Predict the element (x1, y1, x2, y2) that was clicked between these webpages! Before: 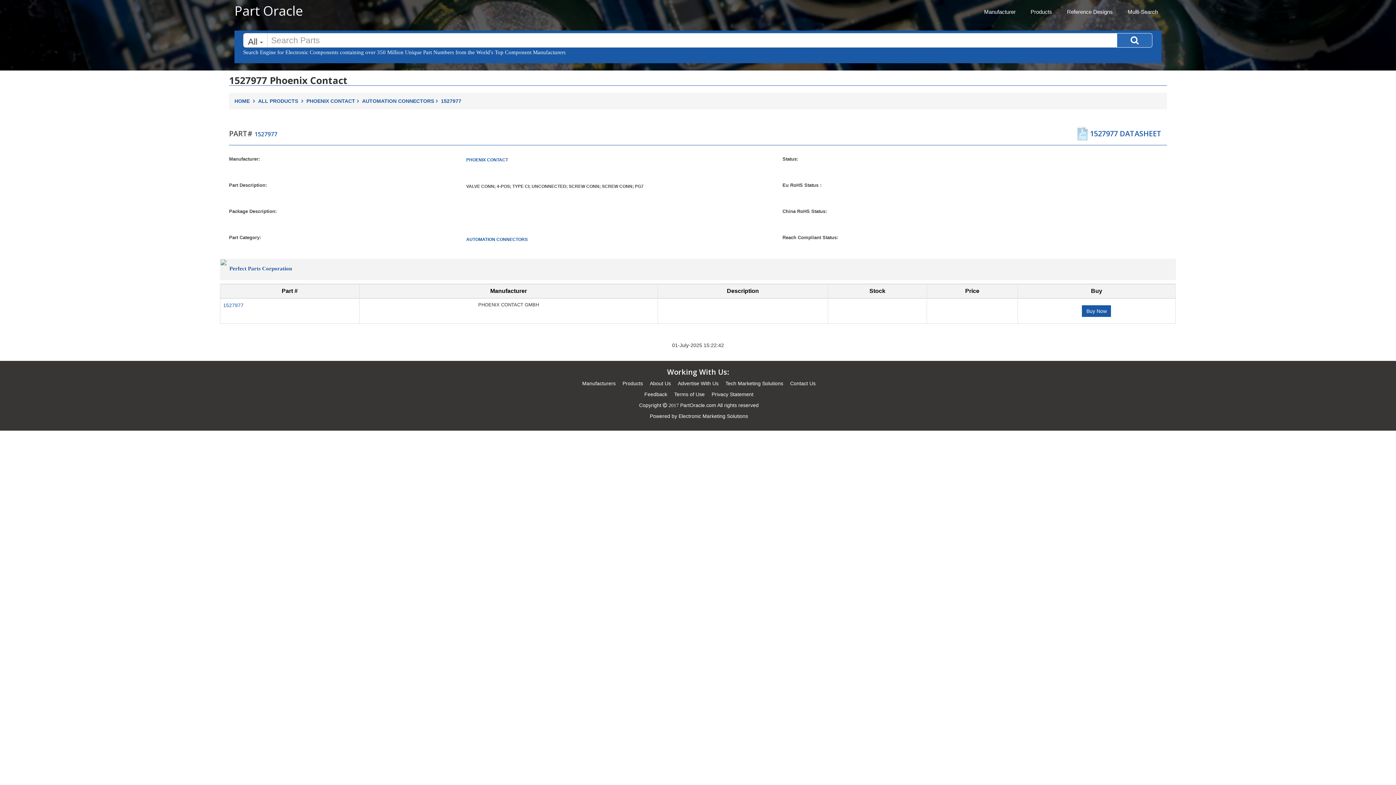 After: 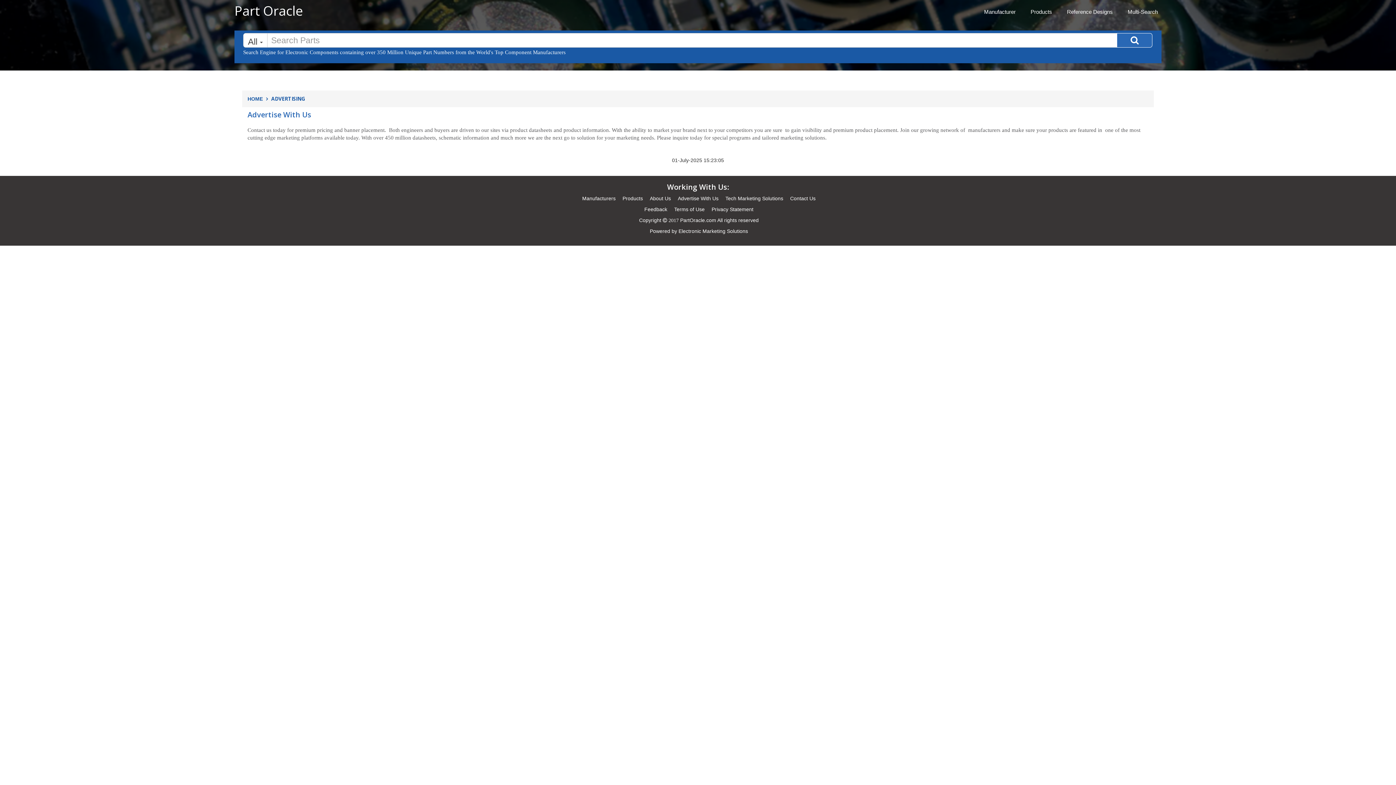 Action: bbox: (678, 380, 718, 386) label: Advertise With Us